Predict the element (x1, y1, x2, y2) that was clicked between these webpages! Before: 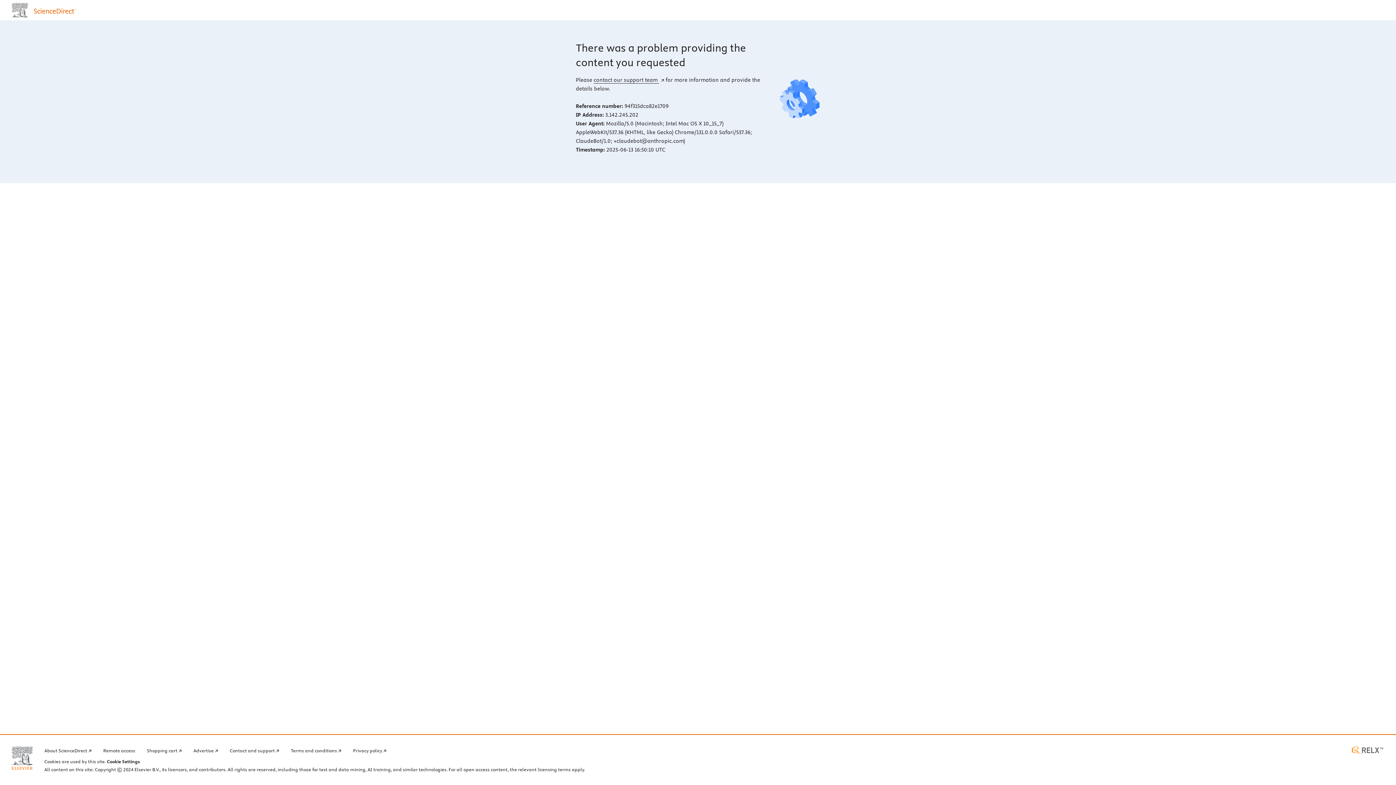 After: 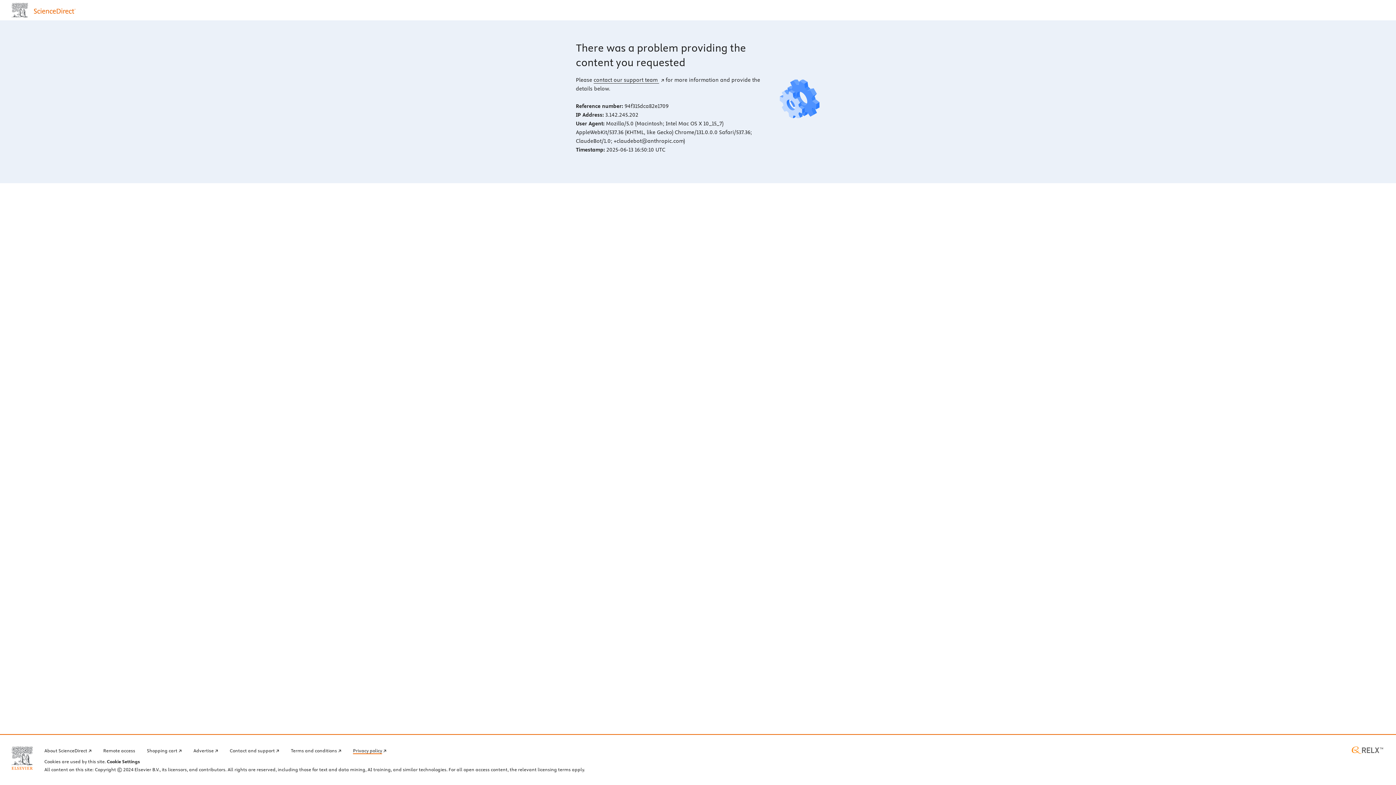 Action: label: Privacy policy bbox: (353, 746, 386, 754)